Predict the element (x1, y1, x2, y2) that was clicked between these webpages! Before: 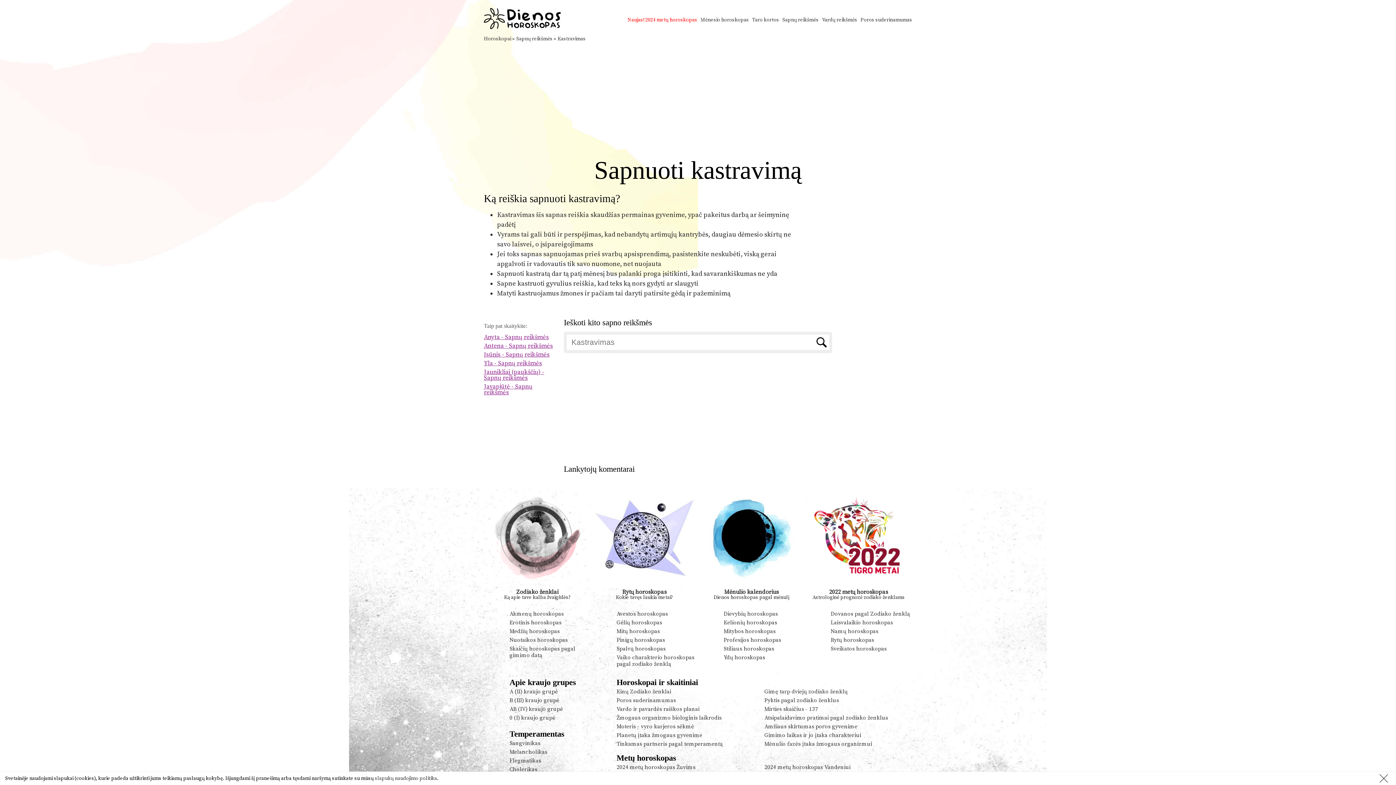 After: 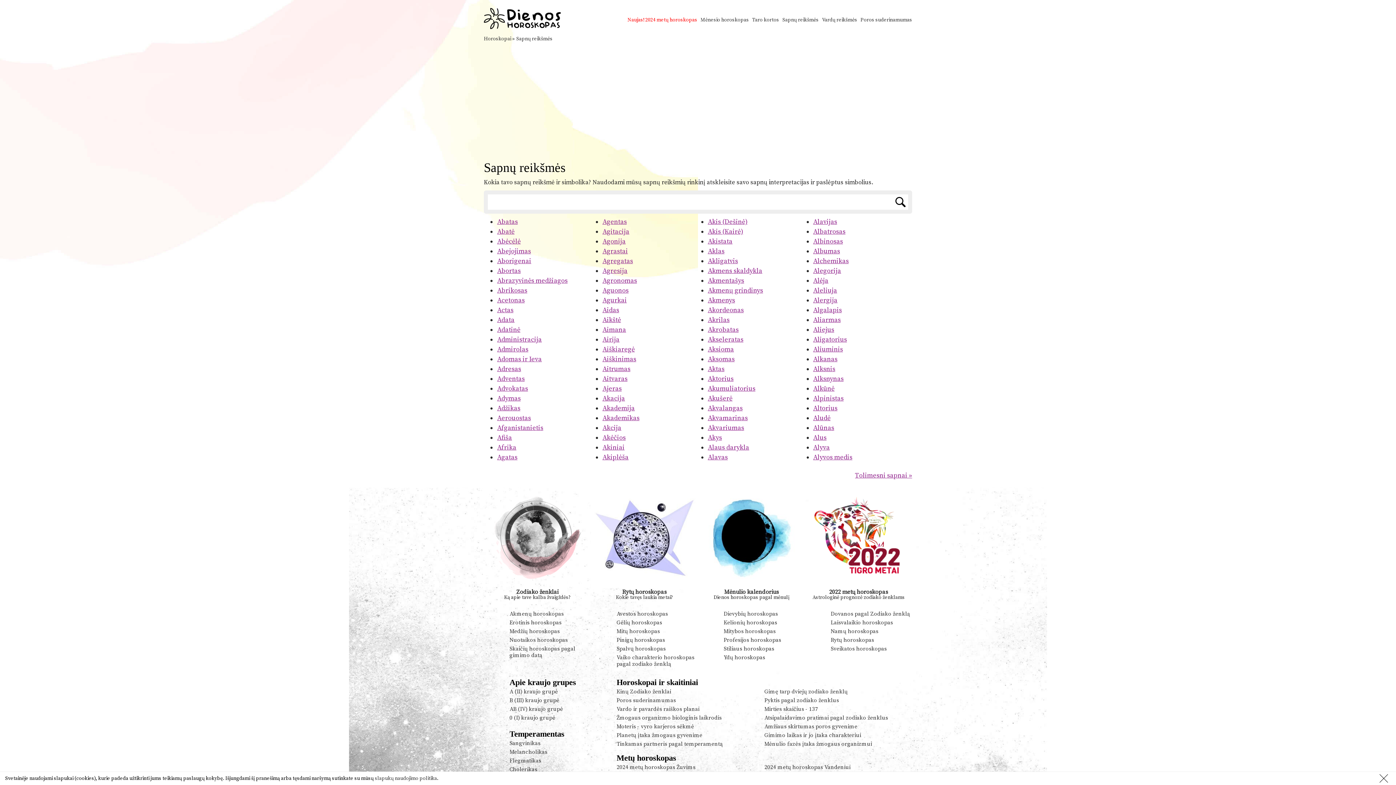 Action: label: Sapnų reikšmės bbox: (516, 35, 552, 42)